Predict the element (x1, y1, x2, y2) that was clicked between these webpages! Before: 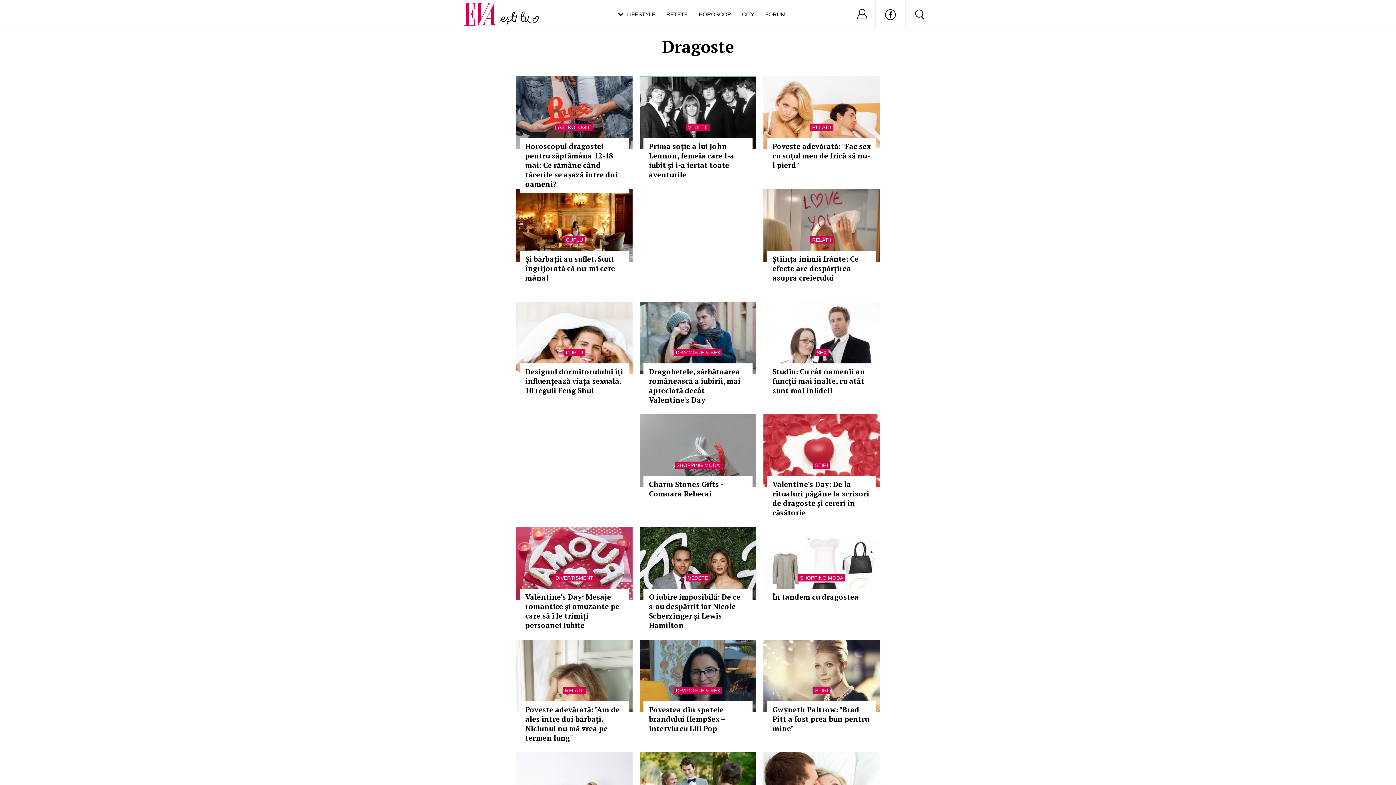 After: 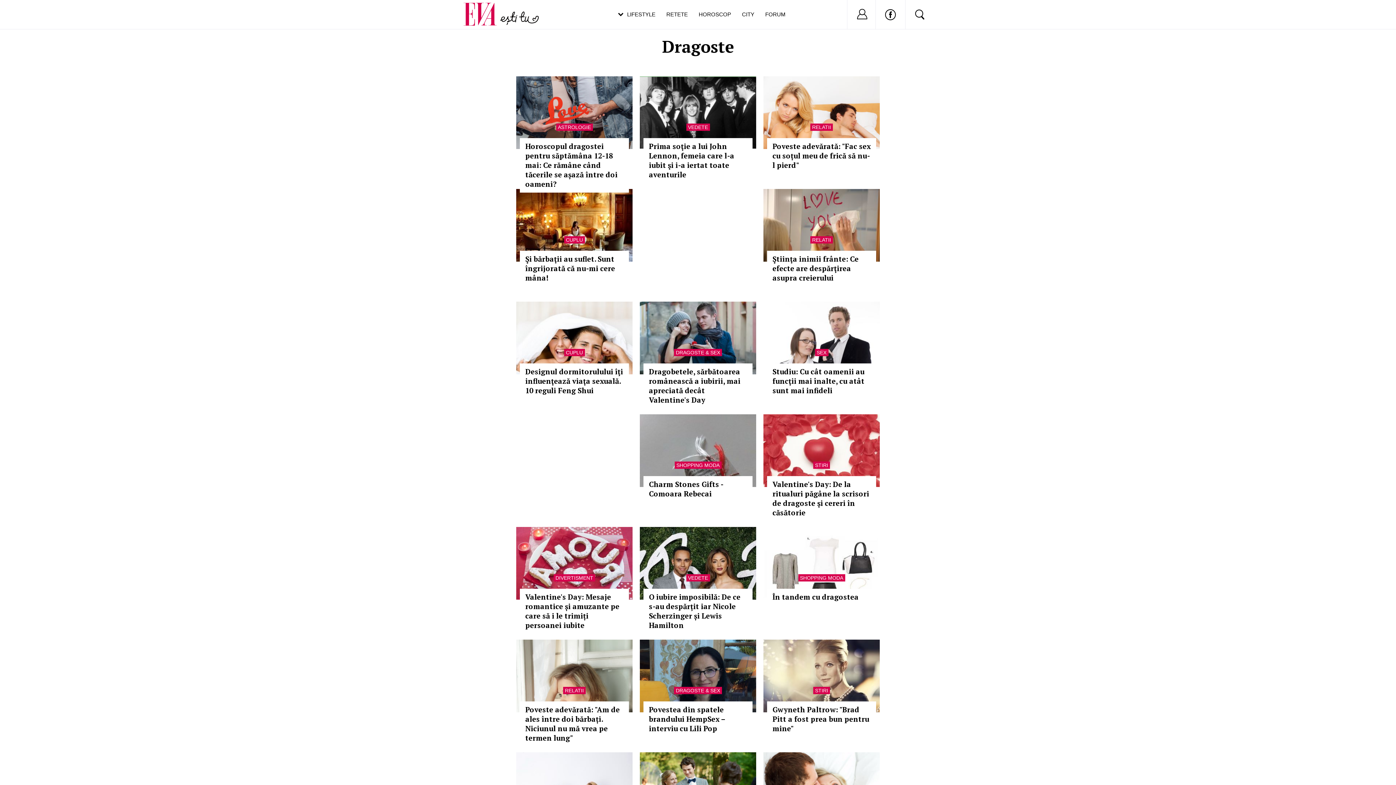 Action: bbox: (686, 123, 710, 130) label: VEDETE